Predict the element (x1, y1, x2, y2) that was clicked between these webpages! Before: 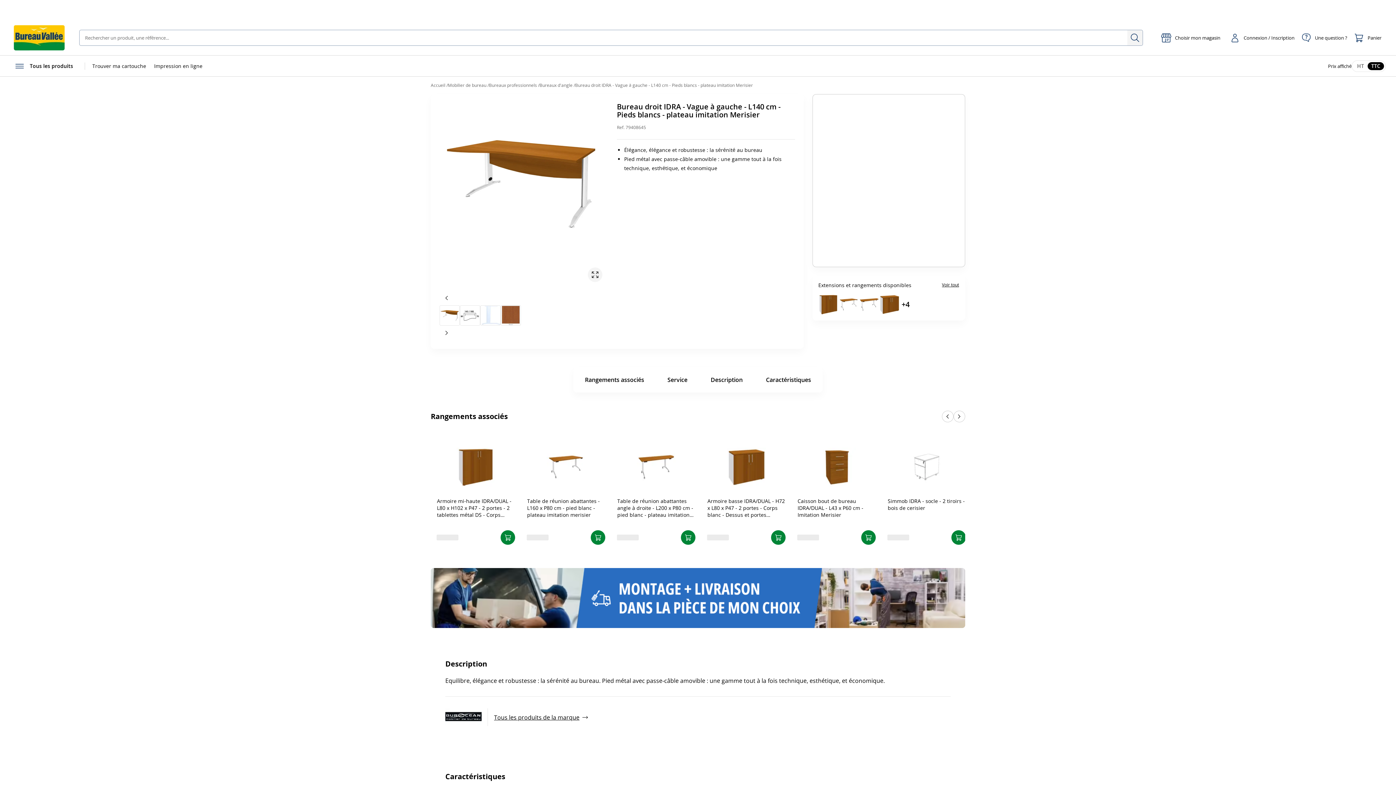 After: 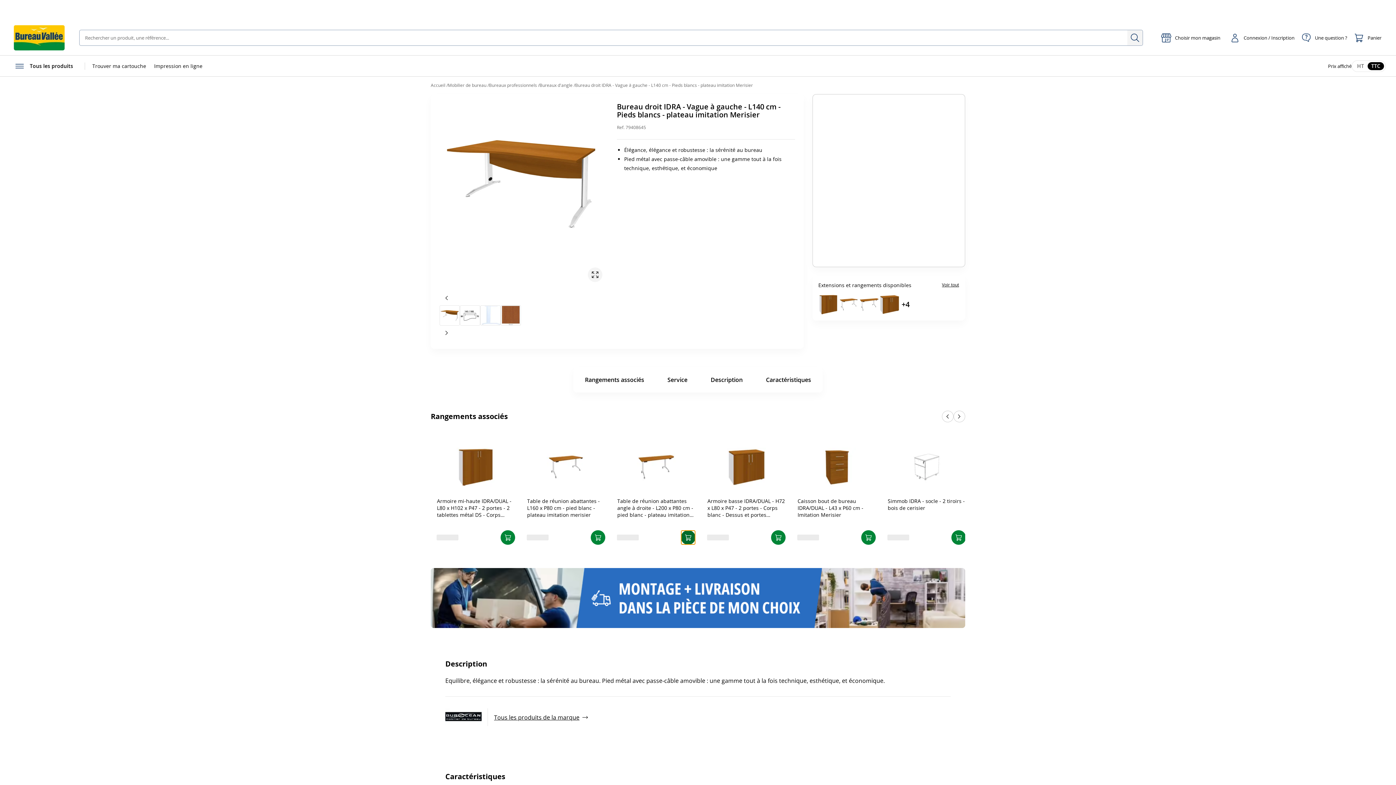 Action: bbox: (681, 530, 695, 545) label: Ajouter au panier